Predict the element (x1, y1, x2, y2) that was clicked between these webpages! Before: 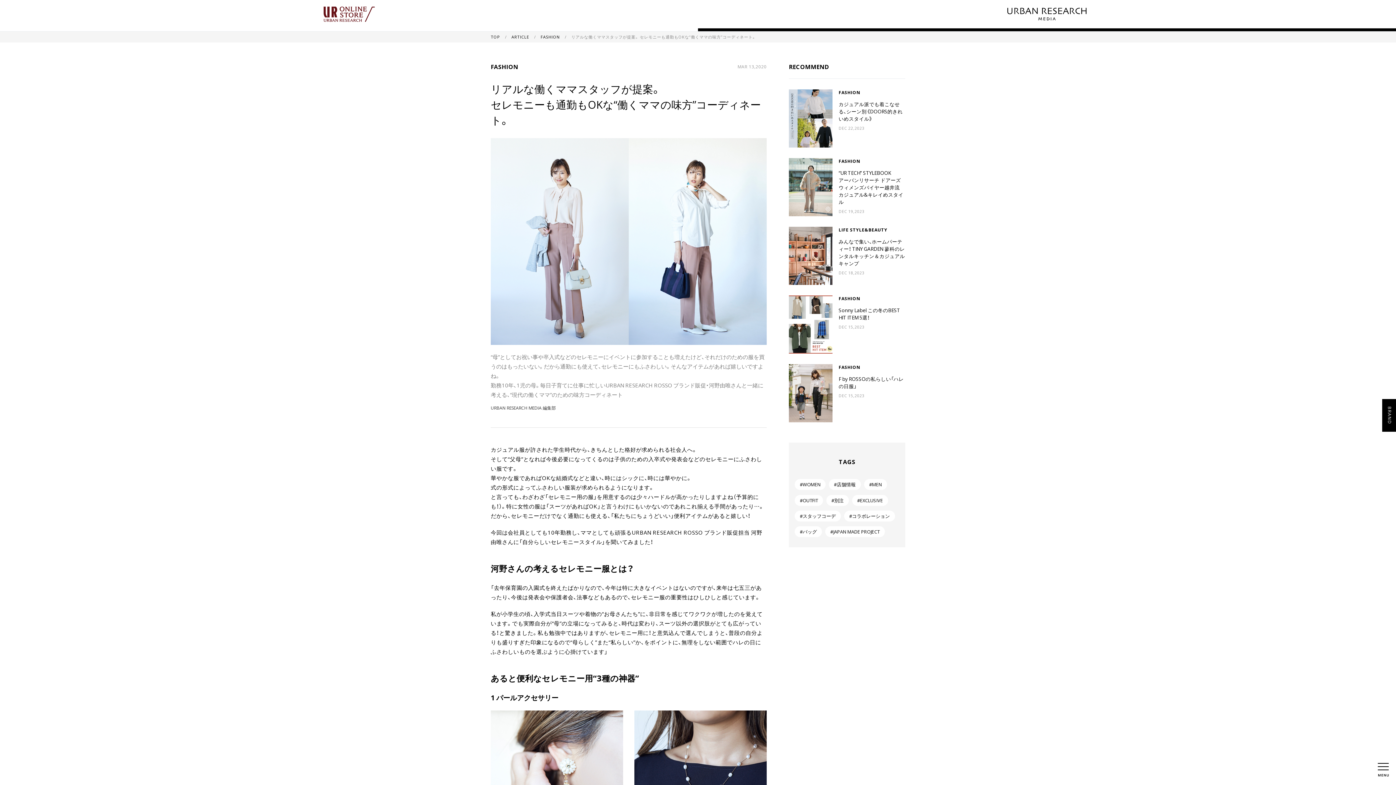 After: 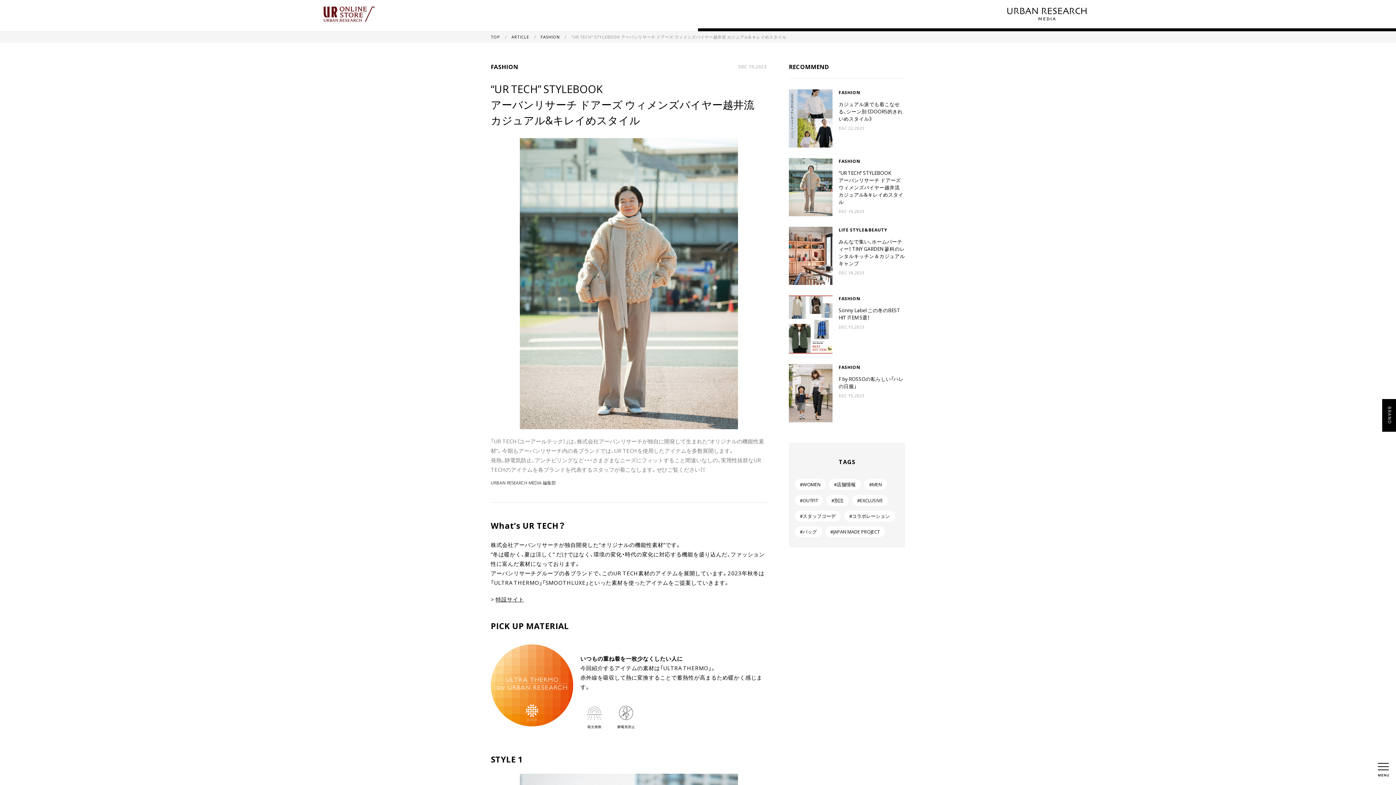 Action: label: FASHION

“UR TECH” STYLEBOOK
アーバンリサーチ ドアーズ ウィメンズバイヤー越井流 カジュアル&キレイめスタイル

DEC 19,2023 bbox: (789, 158, 905, 216)